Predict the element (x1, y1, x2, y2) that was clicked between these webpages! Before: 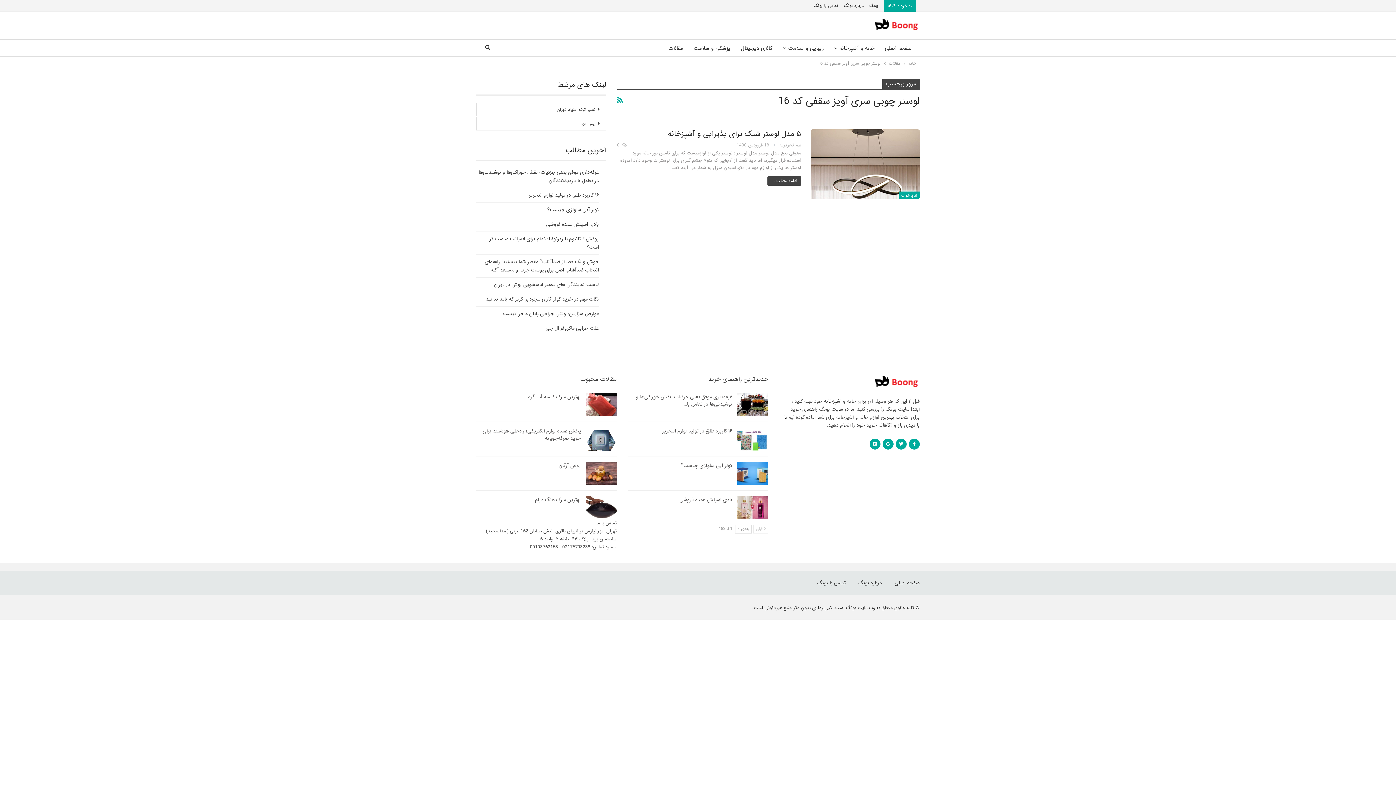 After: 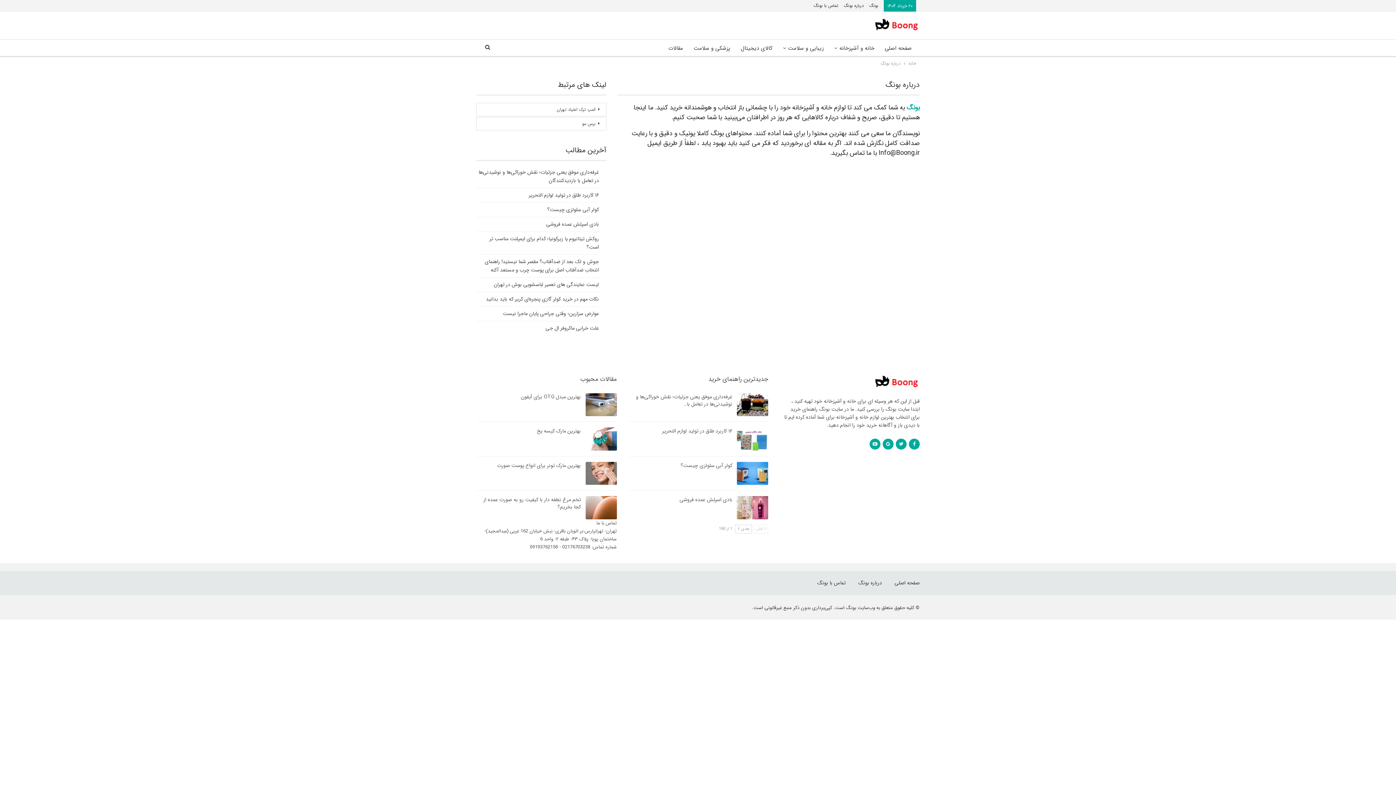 Action: label: درباره بونگ bbox: (858, 579, 882, 587)